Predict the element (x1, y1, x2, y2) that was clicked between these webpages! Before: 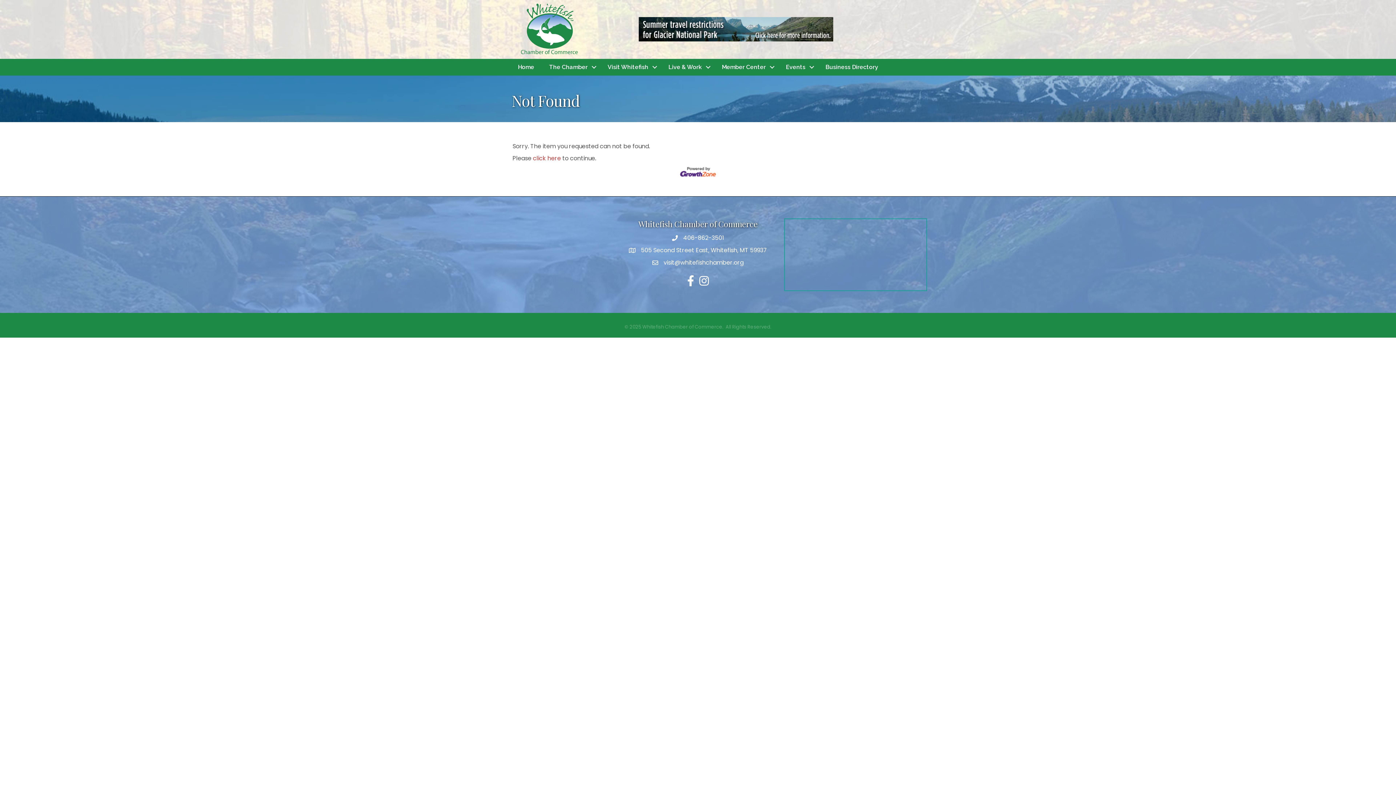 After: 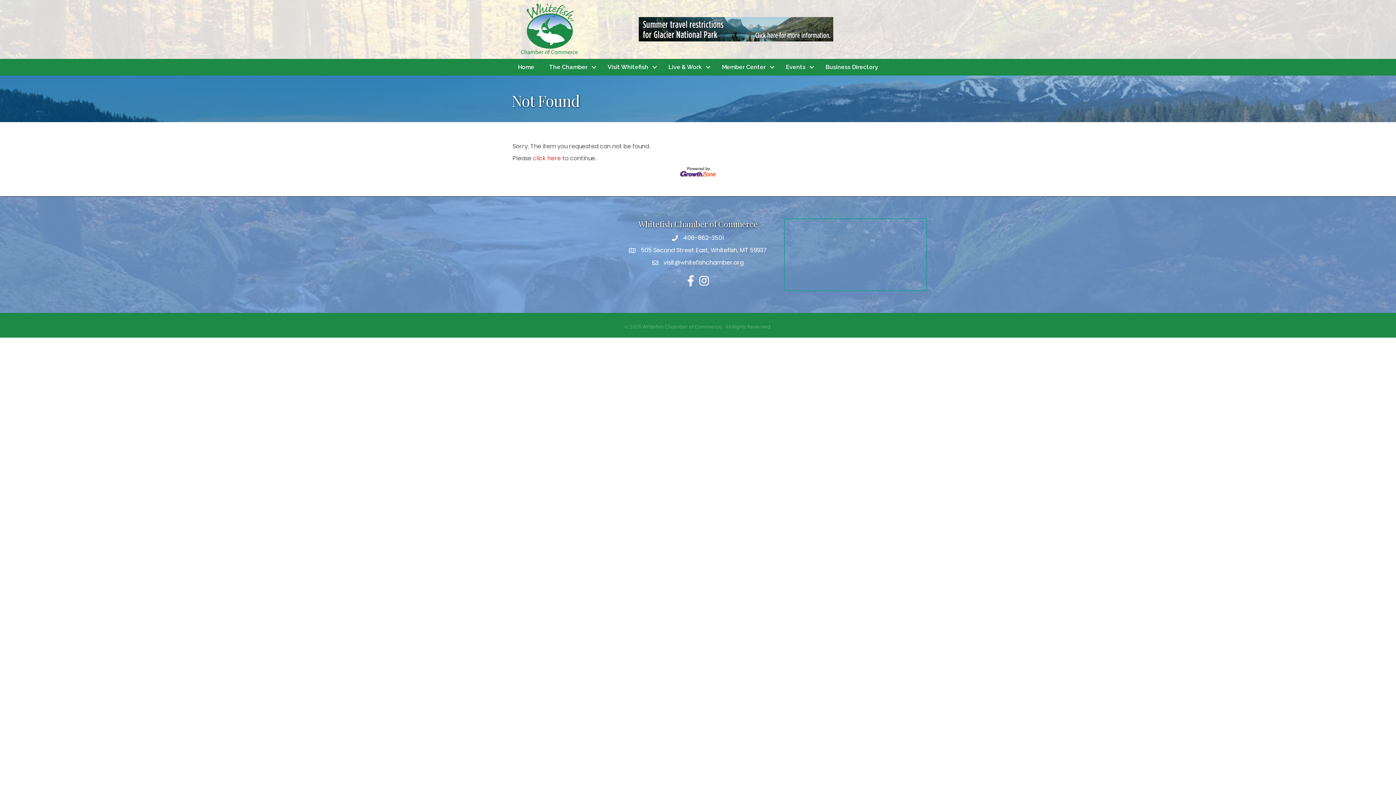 Action: bbox: (638, 24, 833, 33)